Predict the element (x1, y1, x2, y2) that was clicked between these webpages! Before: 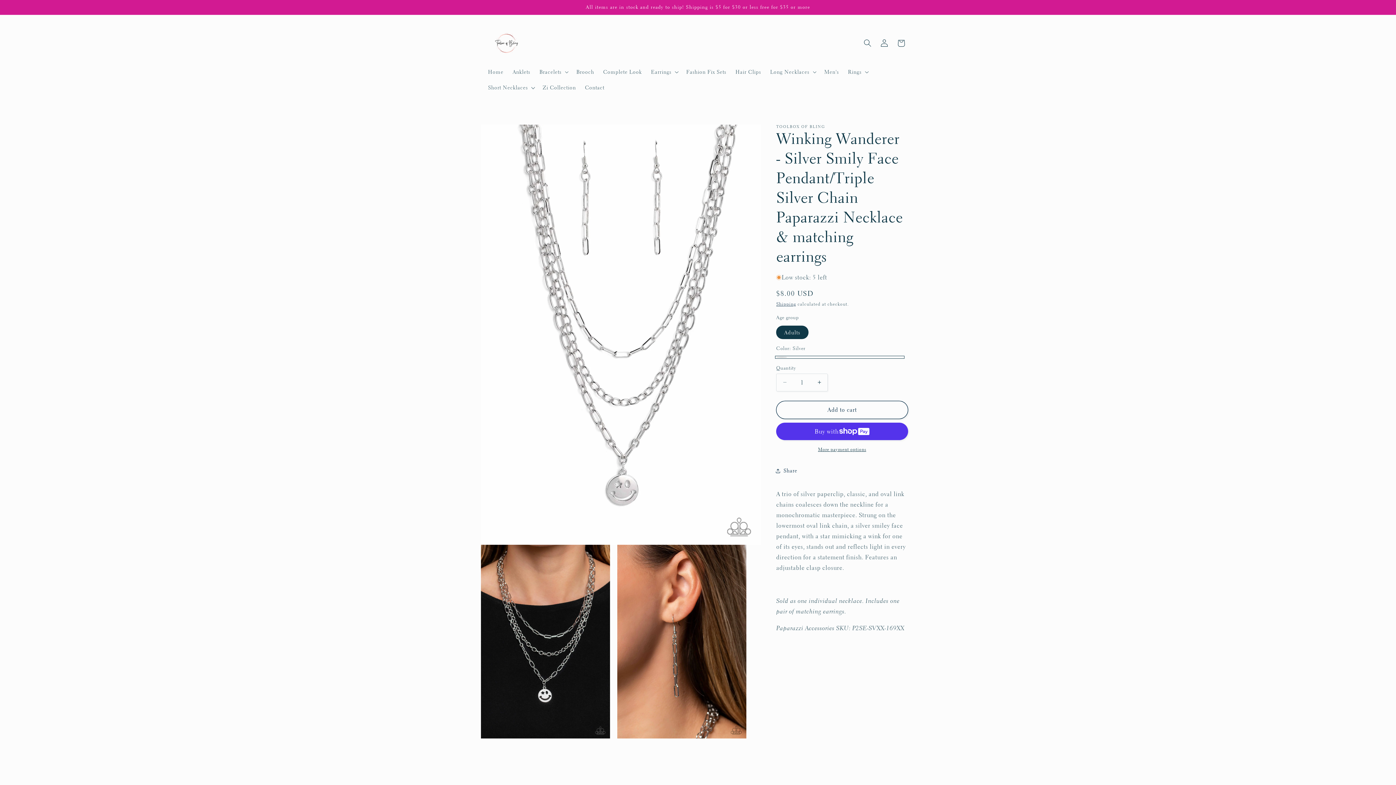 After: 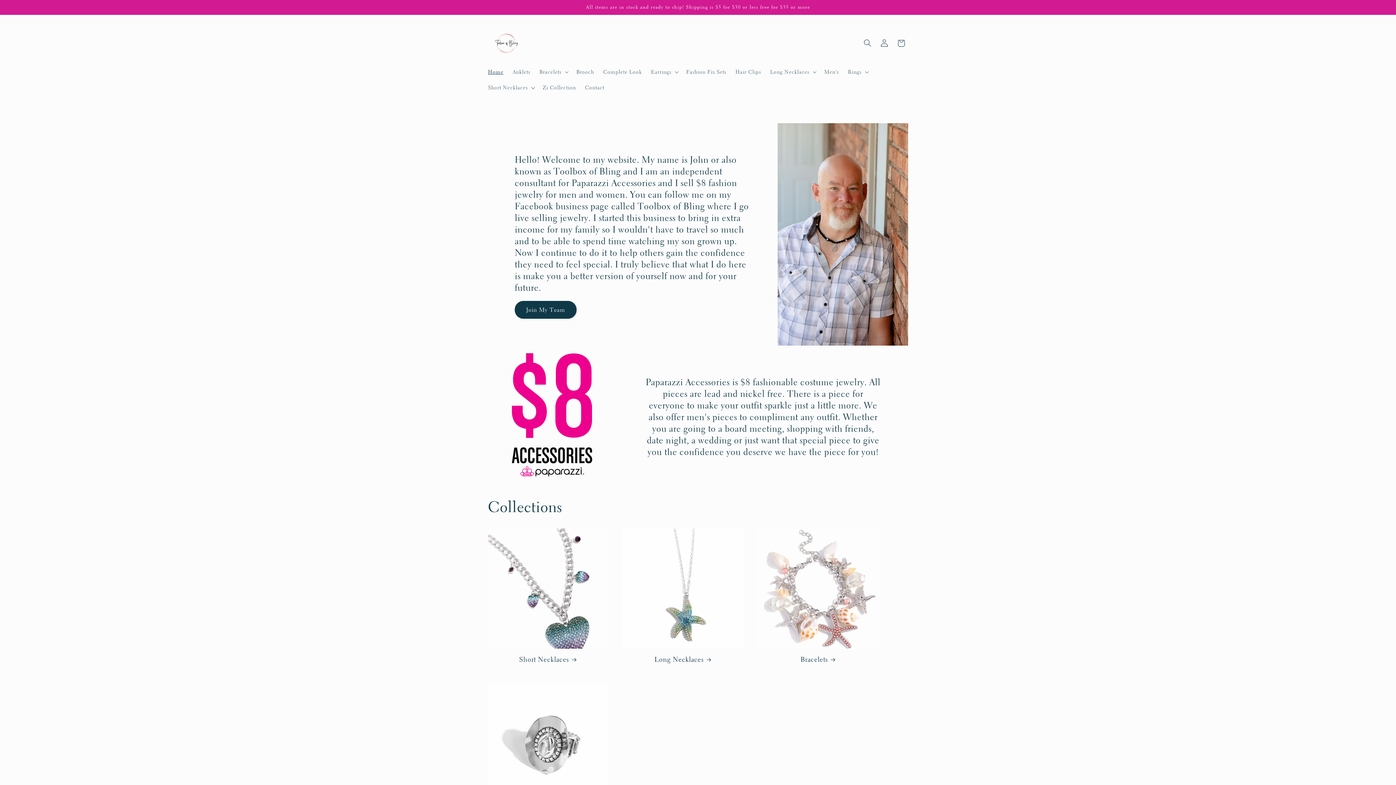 Action: bbox: (483, 64, 508, 79) label: Home